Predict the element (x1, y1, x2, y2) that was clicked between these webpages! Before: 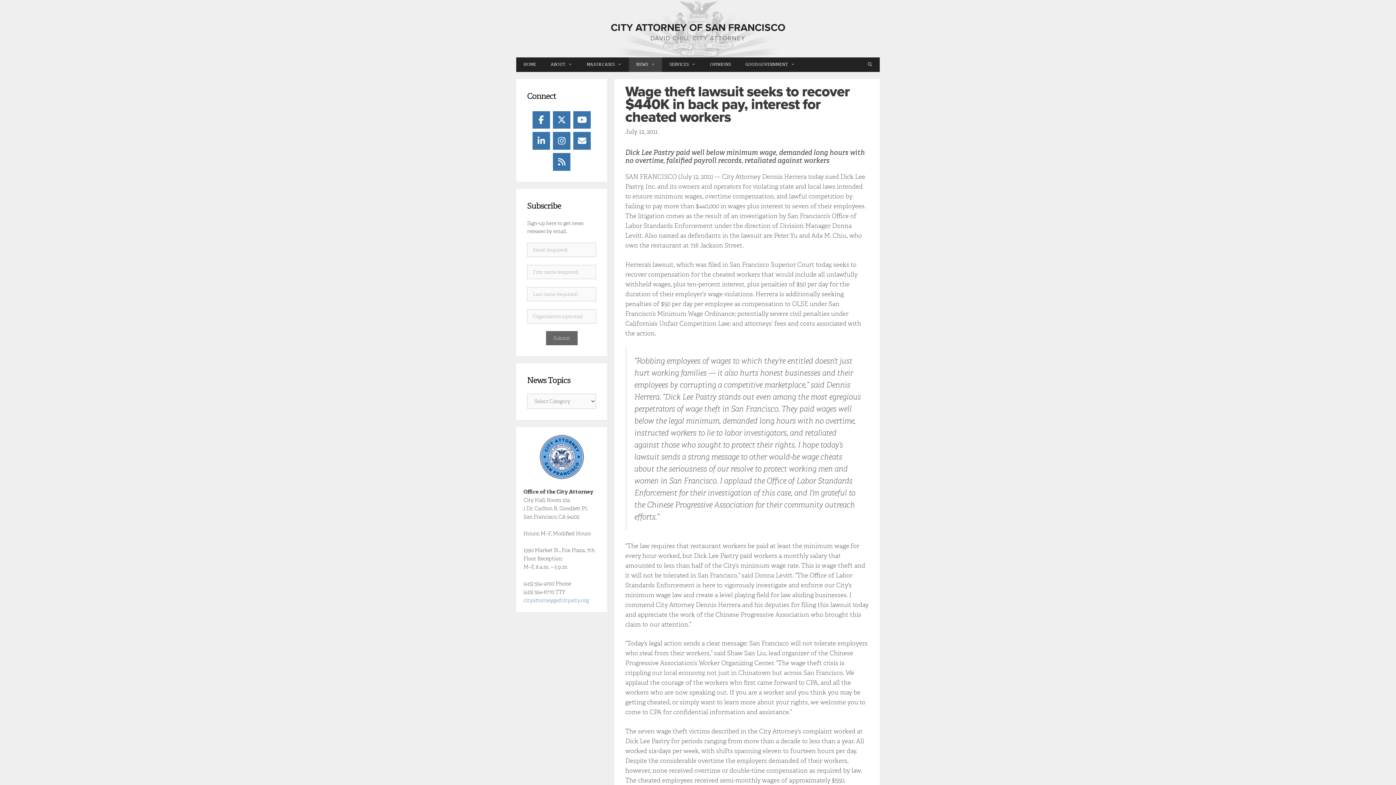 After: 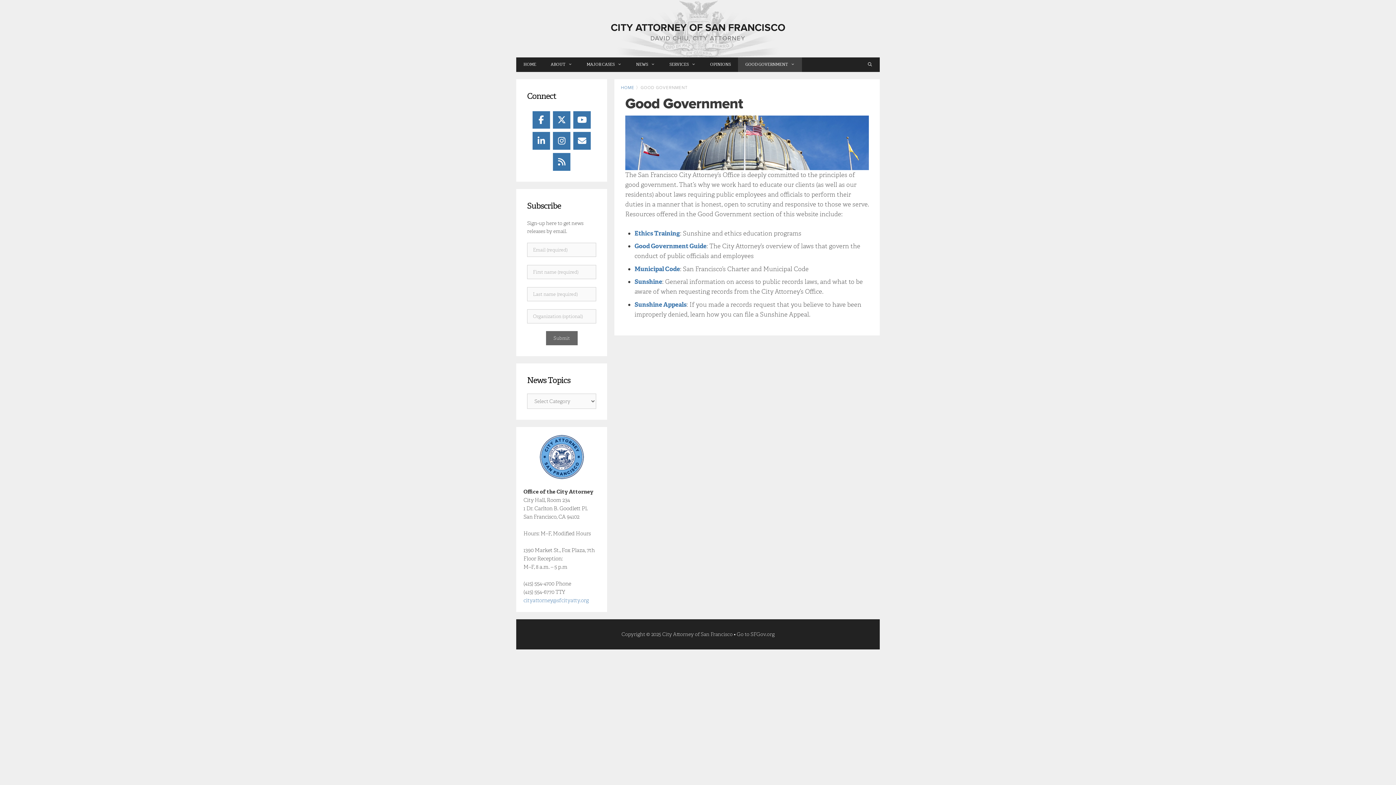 Action: bbox: (738, 57, 802, 72) label: GOOD GOVERNMENT